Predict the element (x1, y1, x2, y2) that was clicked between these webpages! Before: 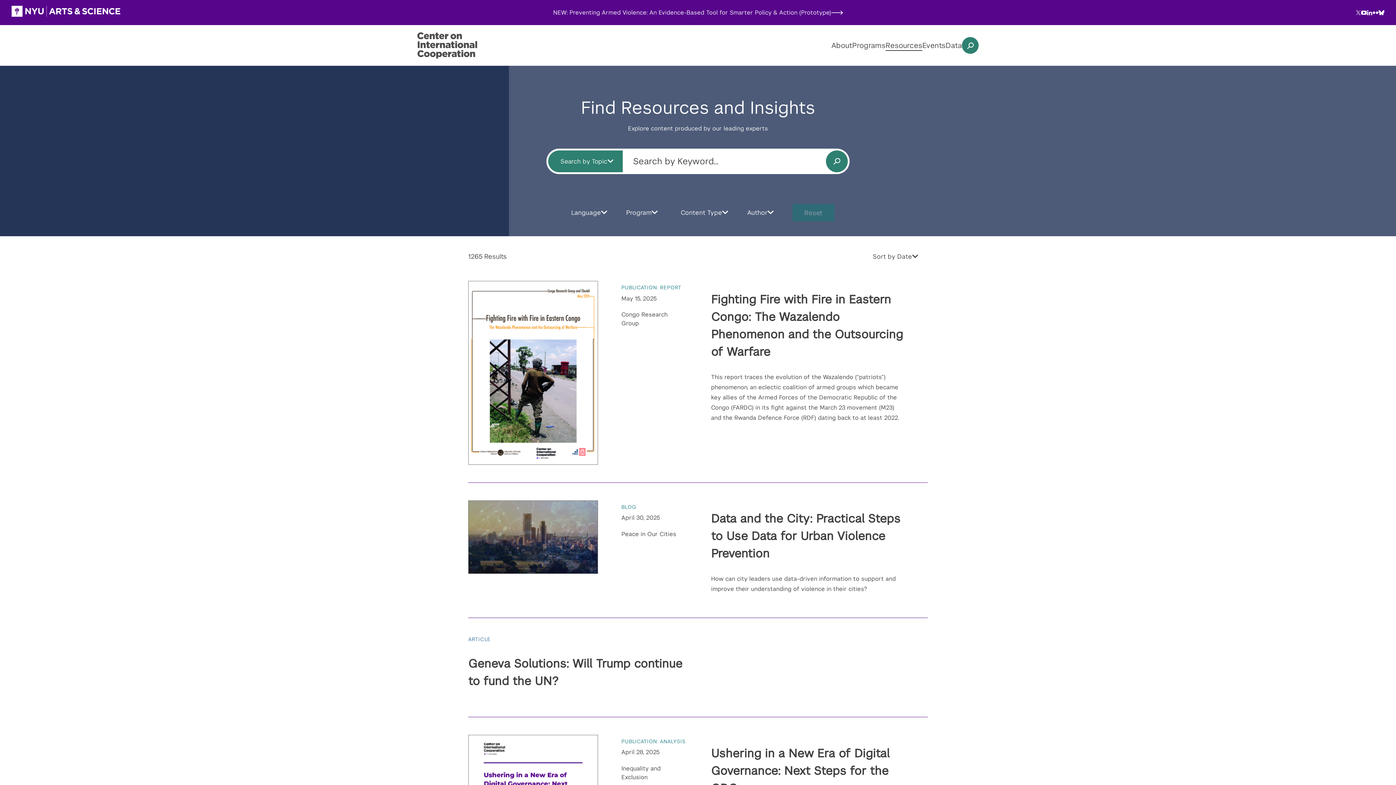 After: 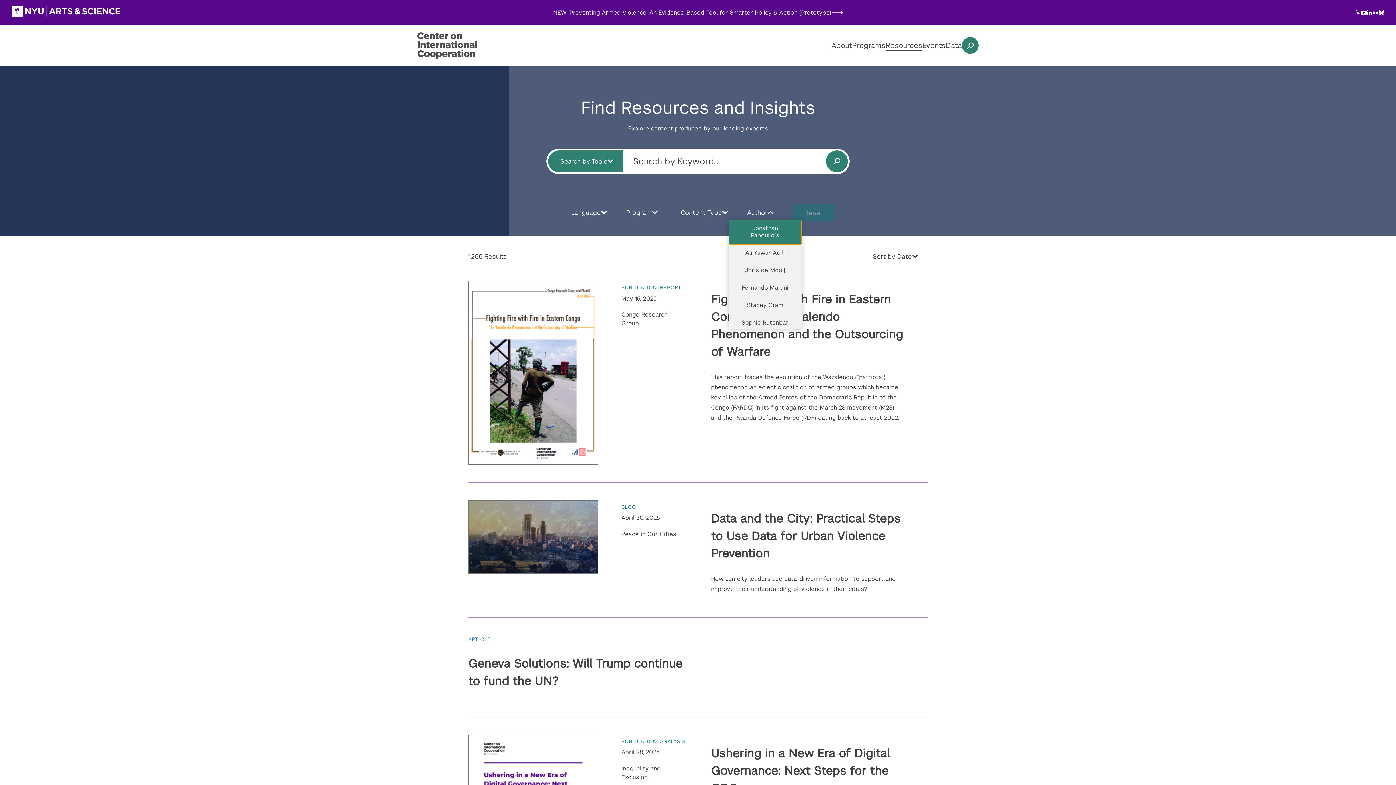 Action: bbox: (738, 205, 783, 219) label: Author